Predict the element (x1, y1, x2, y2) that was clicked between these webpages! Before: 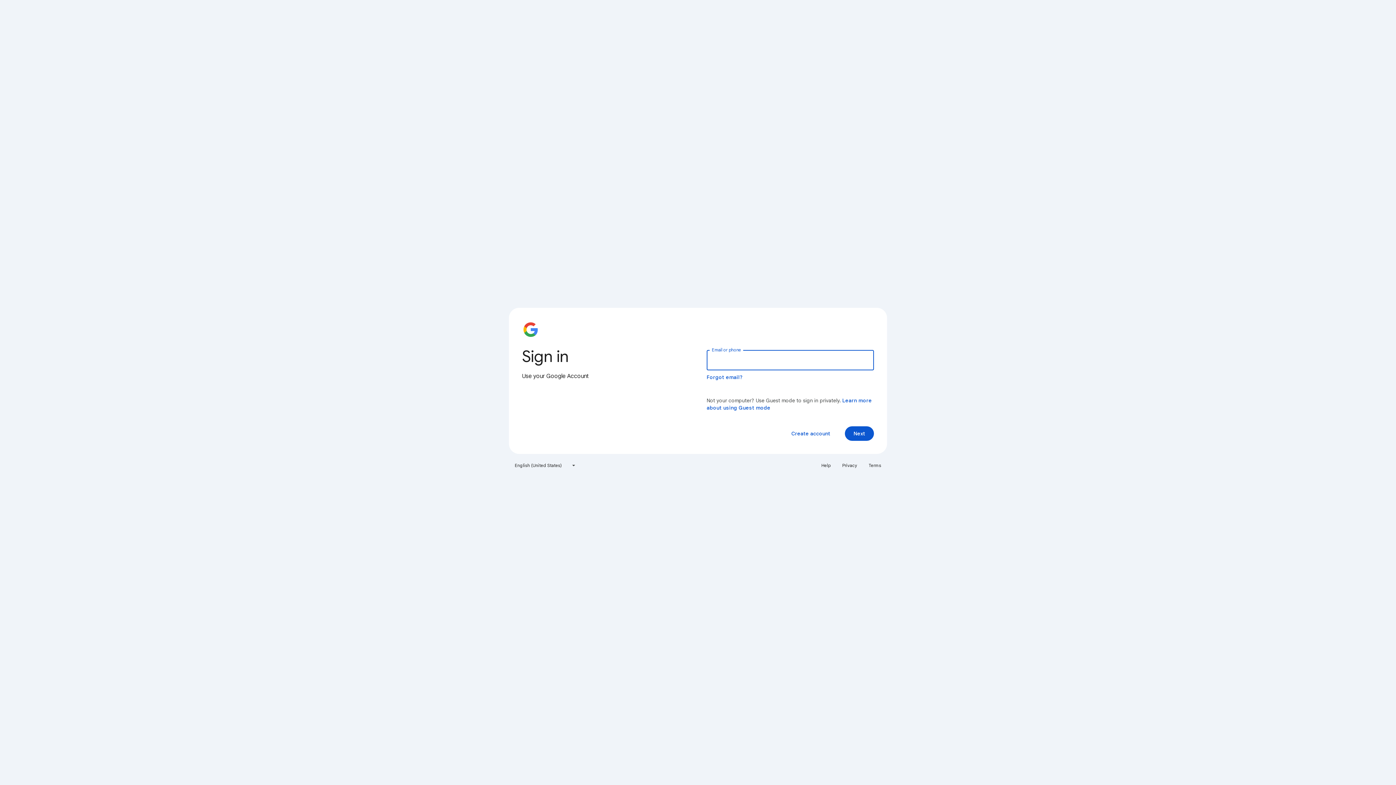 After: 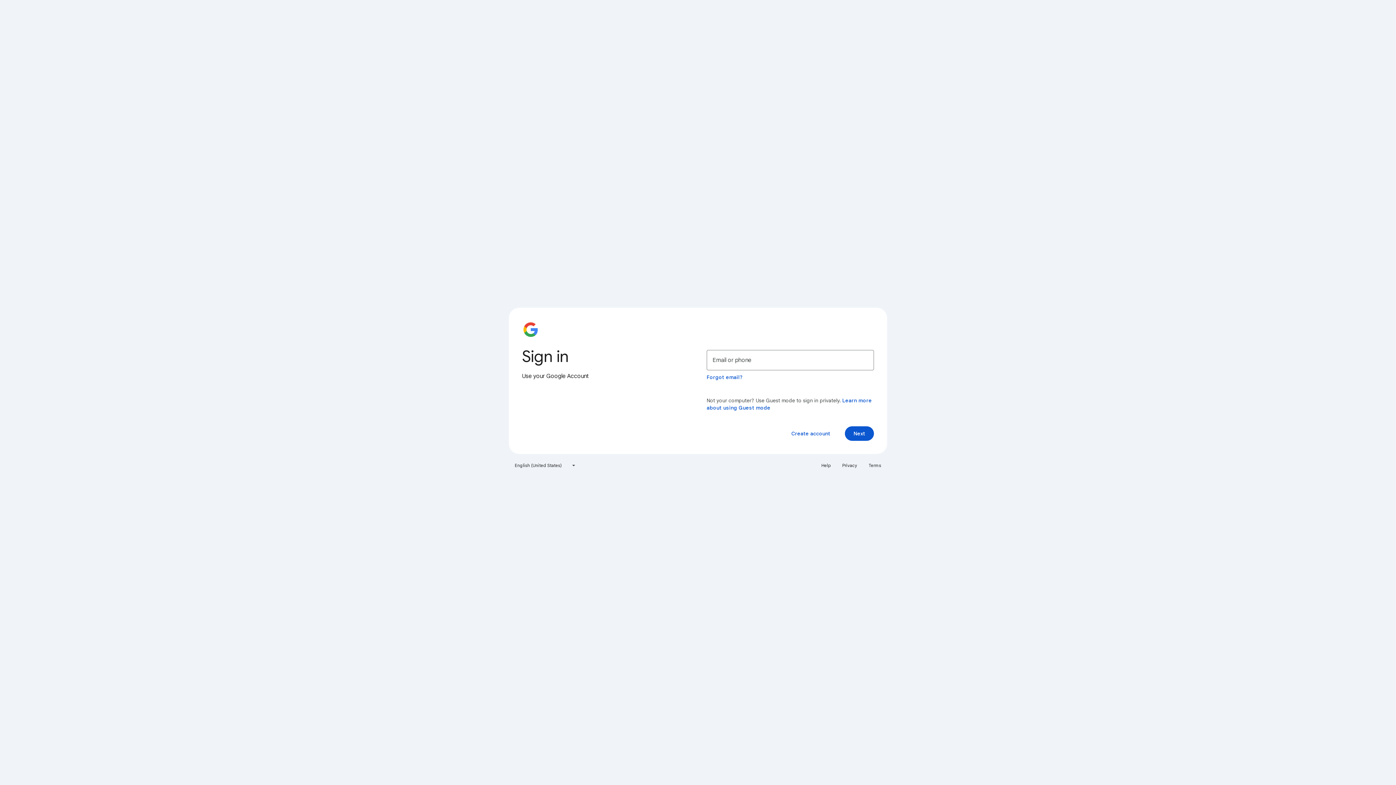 Action: label: Terms bbox: (864, 460, 885, 471)